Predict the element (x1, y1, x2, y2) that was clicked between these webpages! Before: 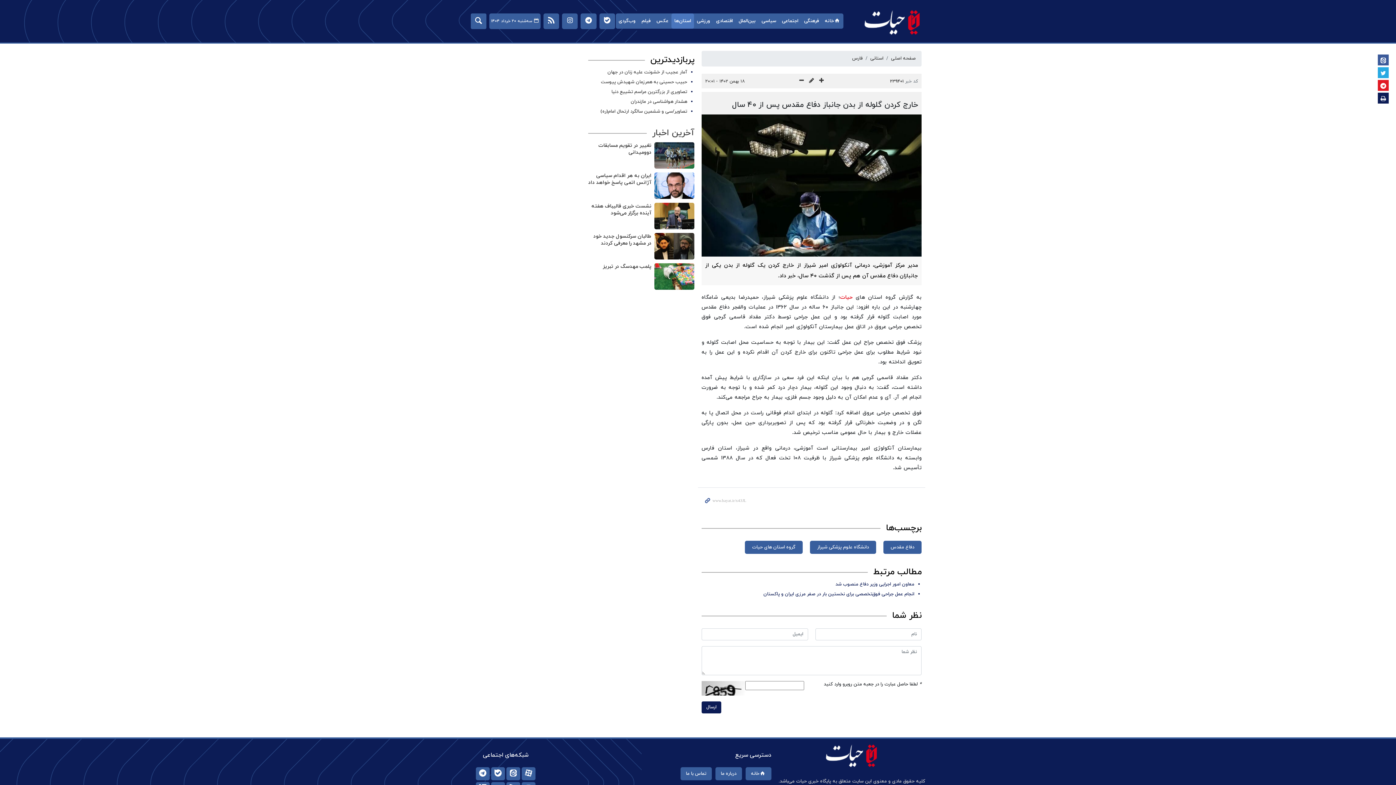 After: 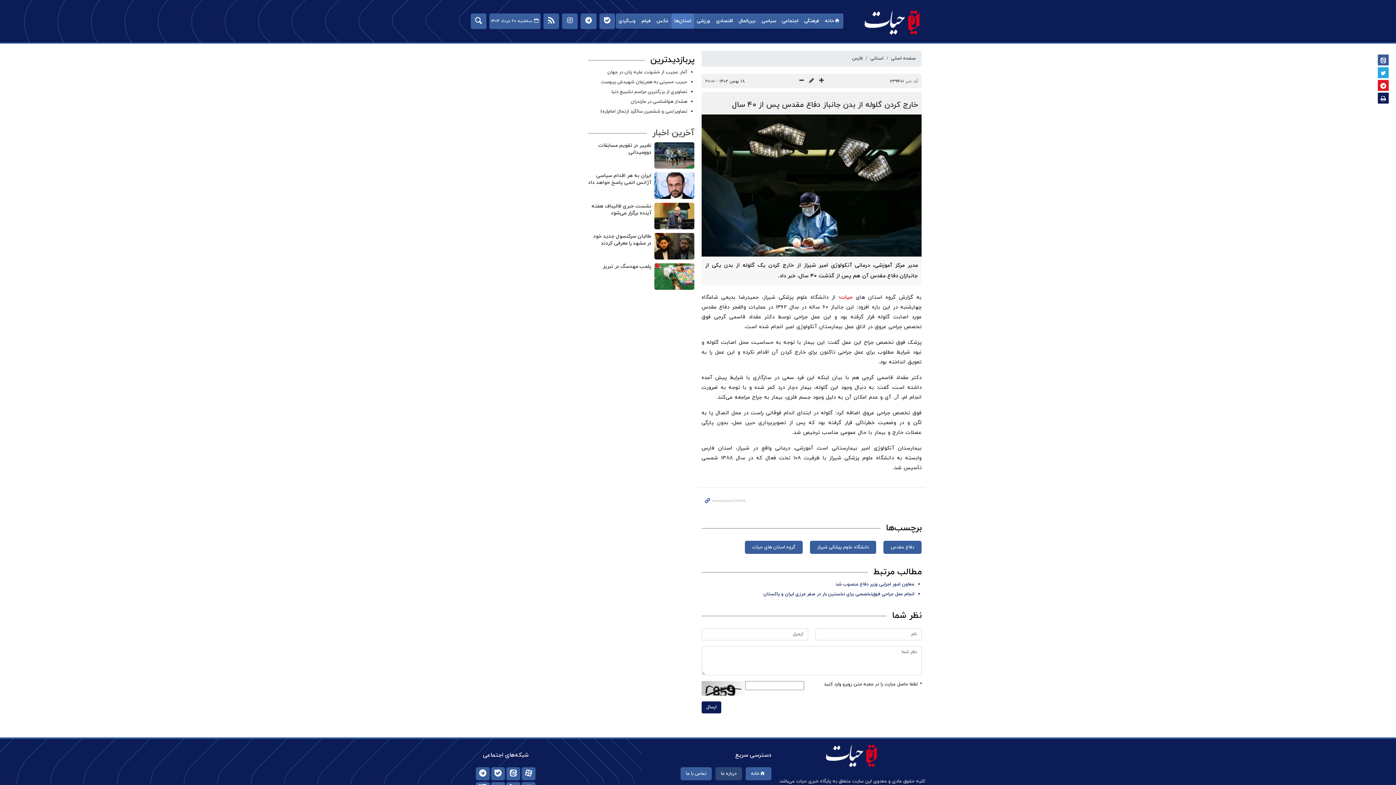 Action: label: درباره ما bbox: (715, 767, 742, 780)